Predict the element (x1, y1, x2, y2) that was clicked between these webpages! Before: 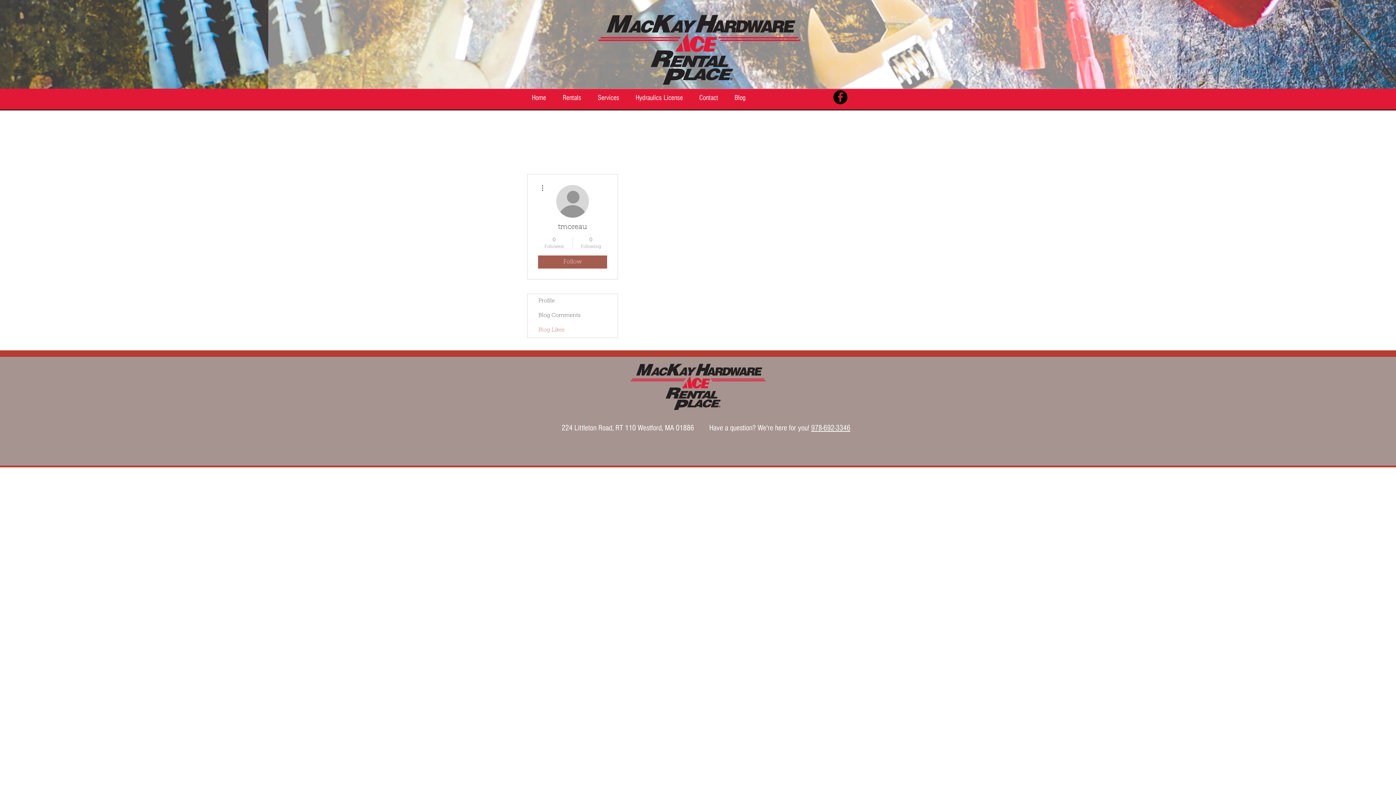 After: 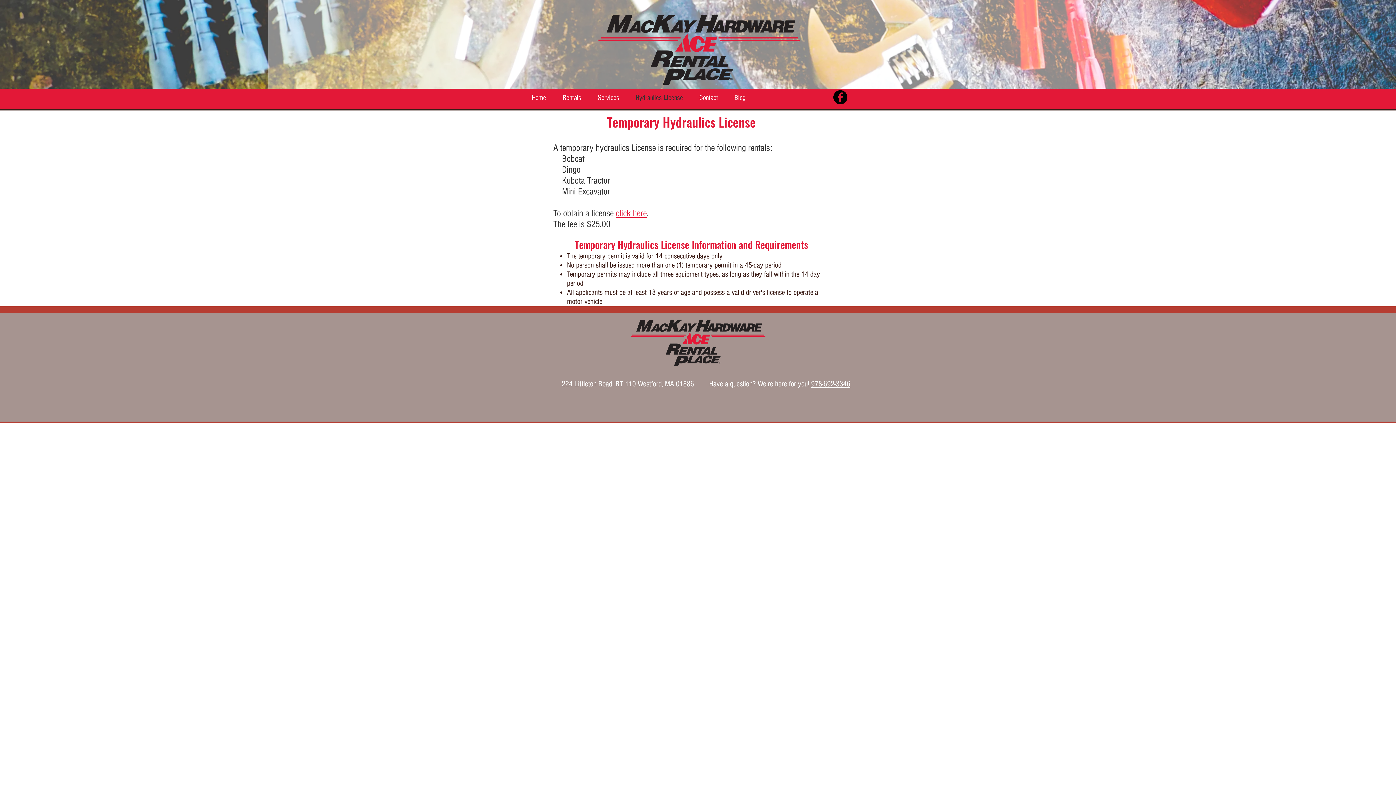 Action: bbox: (627, 92, 691, 101) label: Hydraulics License